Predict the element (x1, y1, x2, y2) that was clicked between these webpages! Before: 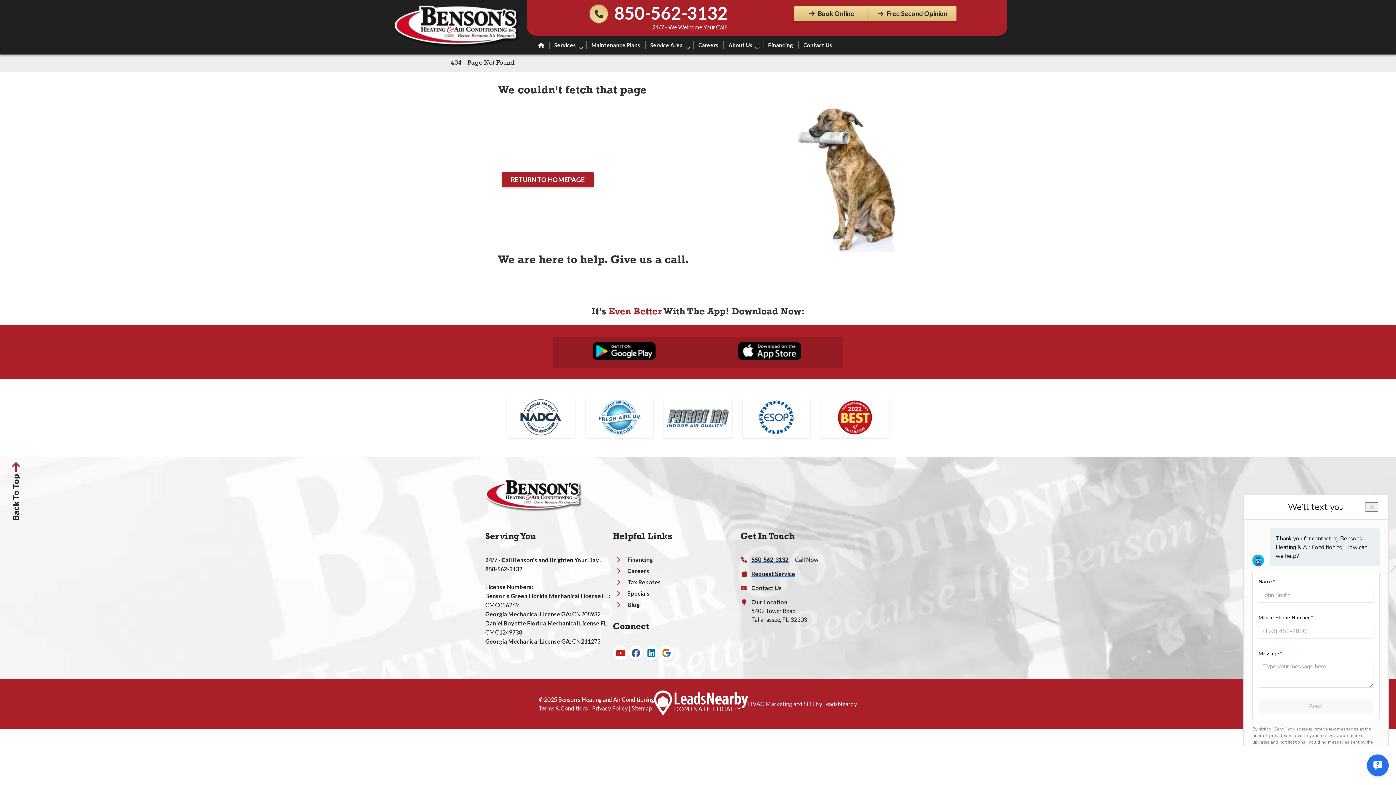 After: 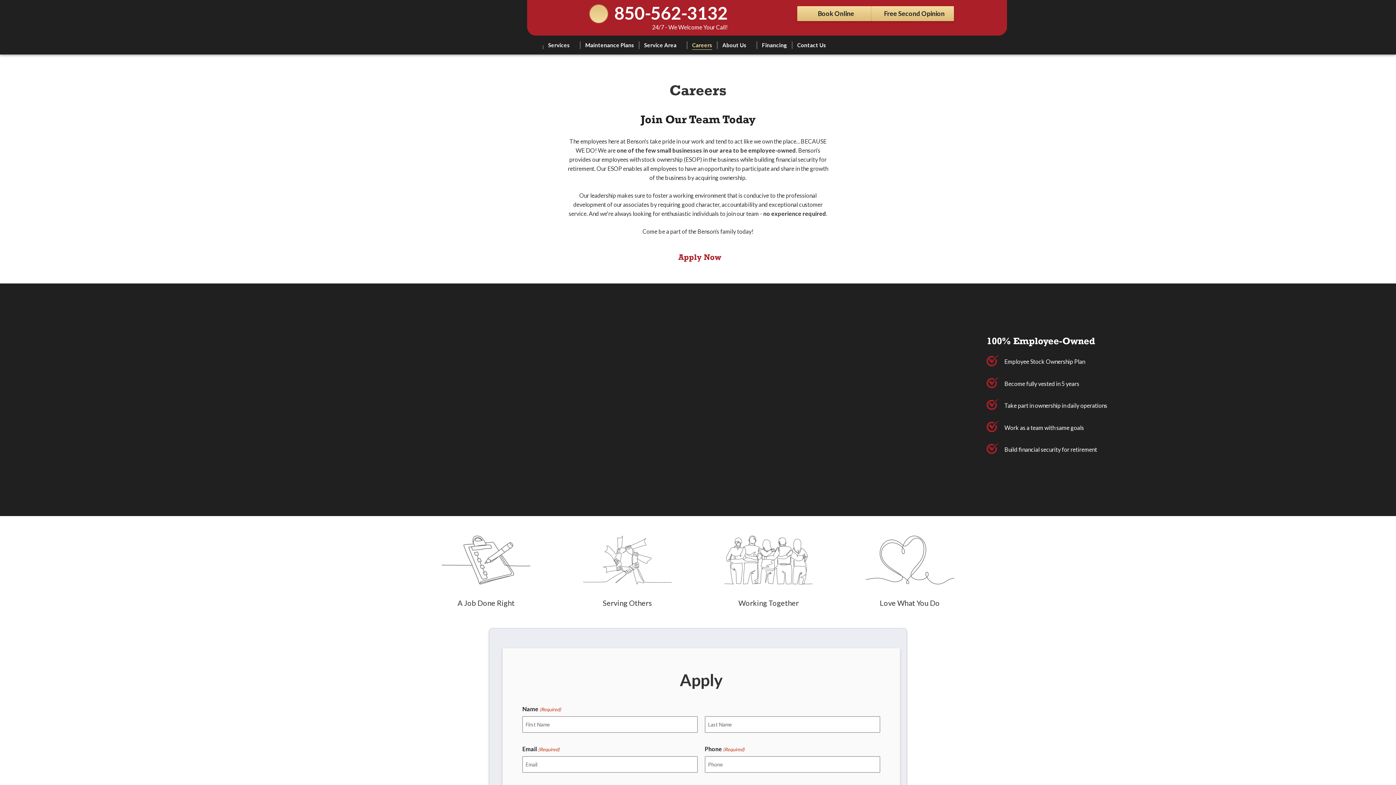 Action: bbox: (694, 37, 722, 52) label: Careers